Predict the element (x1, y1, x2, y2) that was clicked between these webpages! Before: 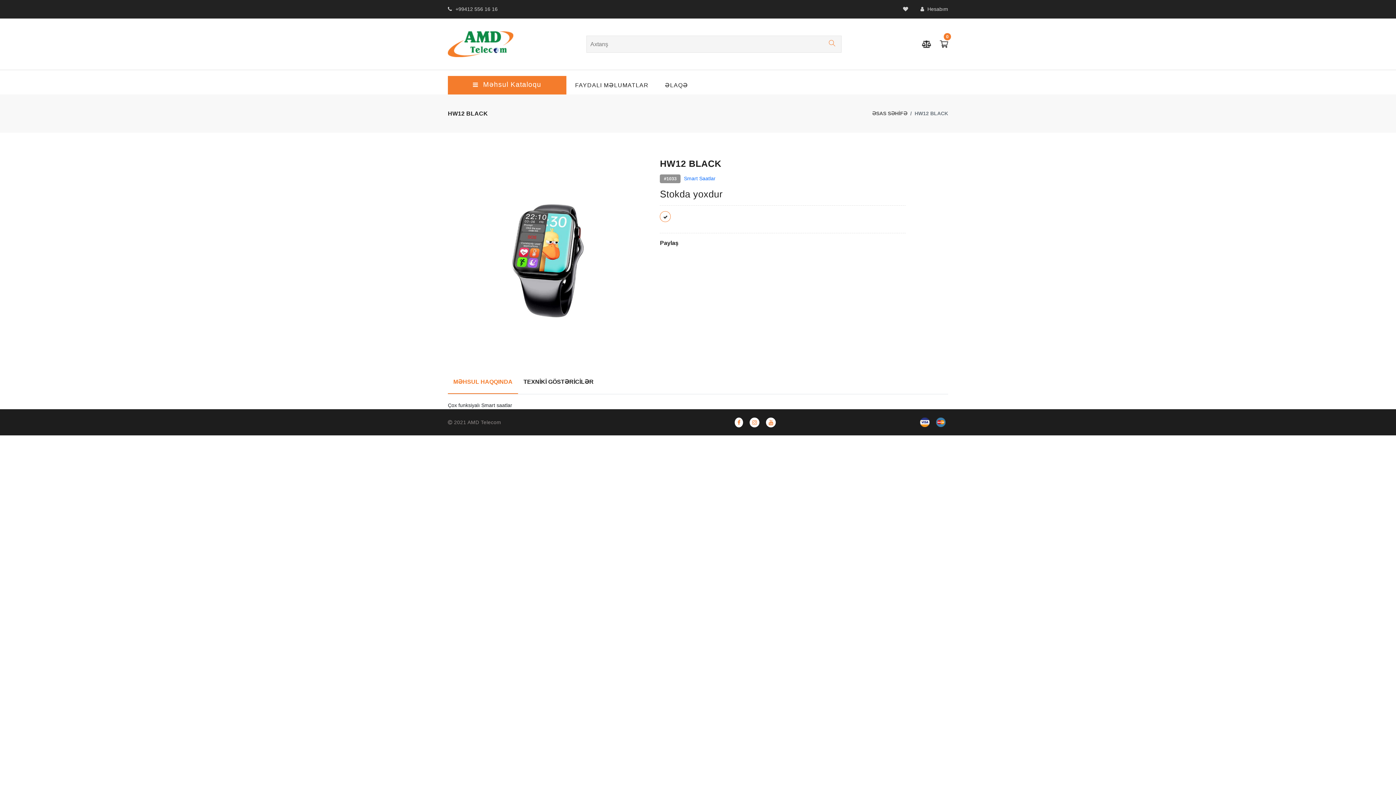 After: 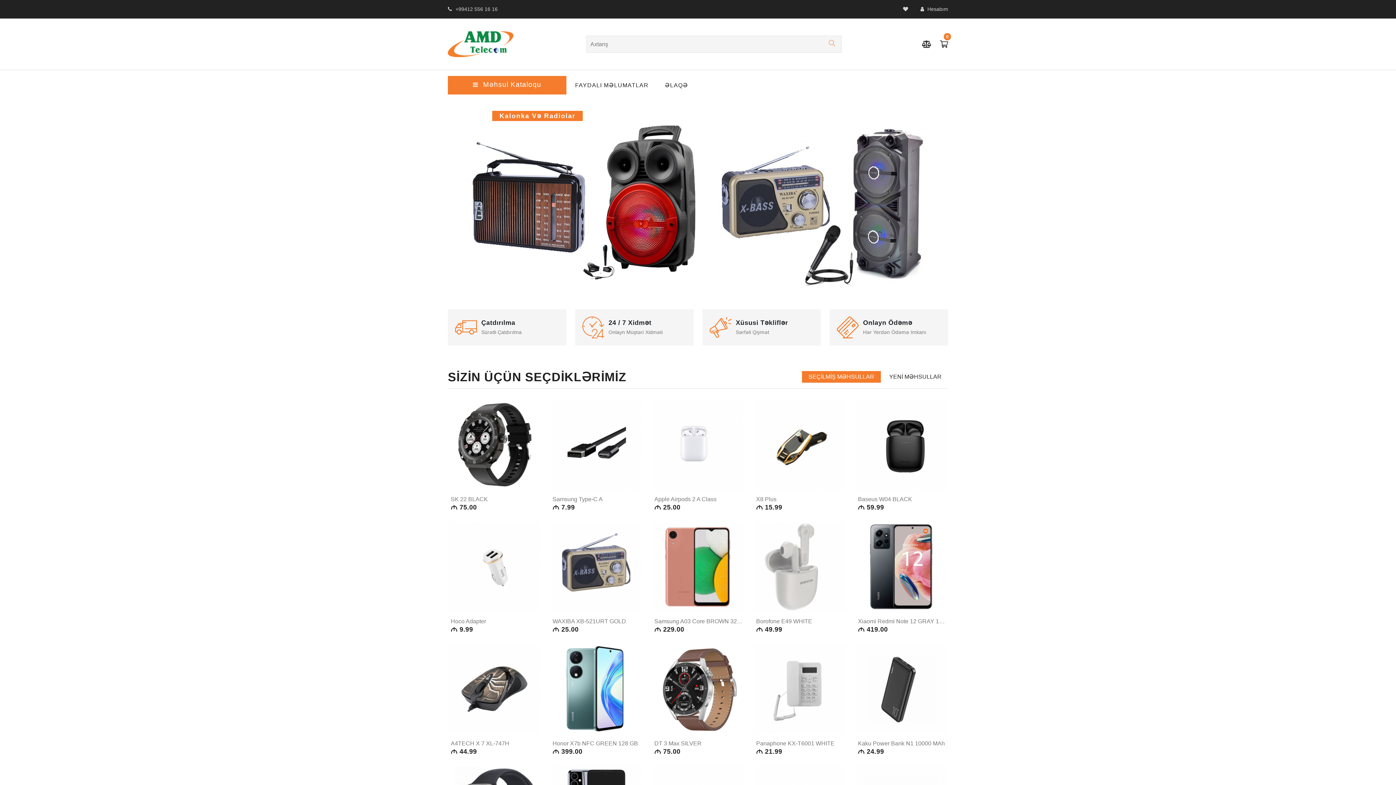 Action: bbox: (448, 40, 513, 46)